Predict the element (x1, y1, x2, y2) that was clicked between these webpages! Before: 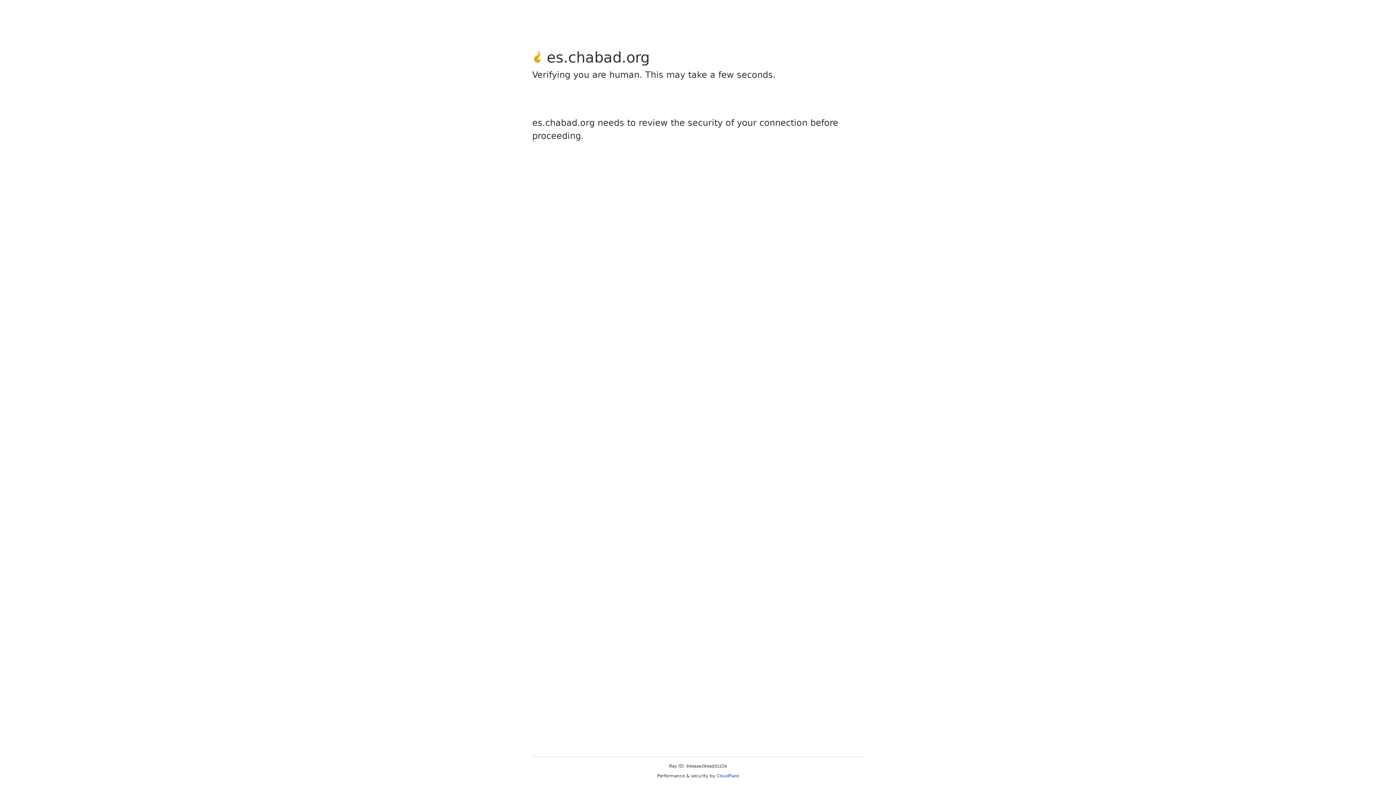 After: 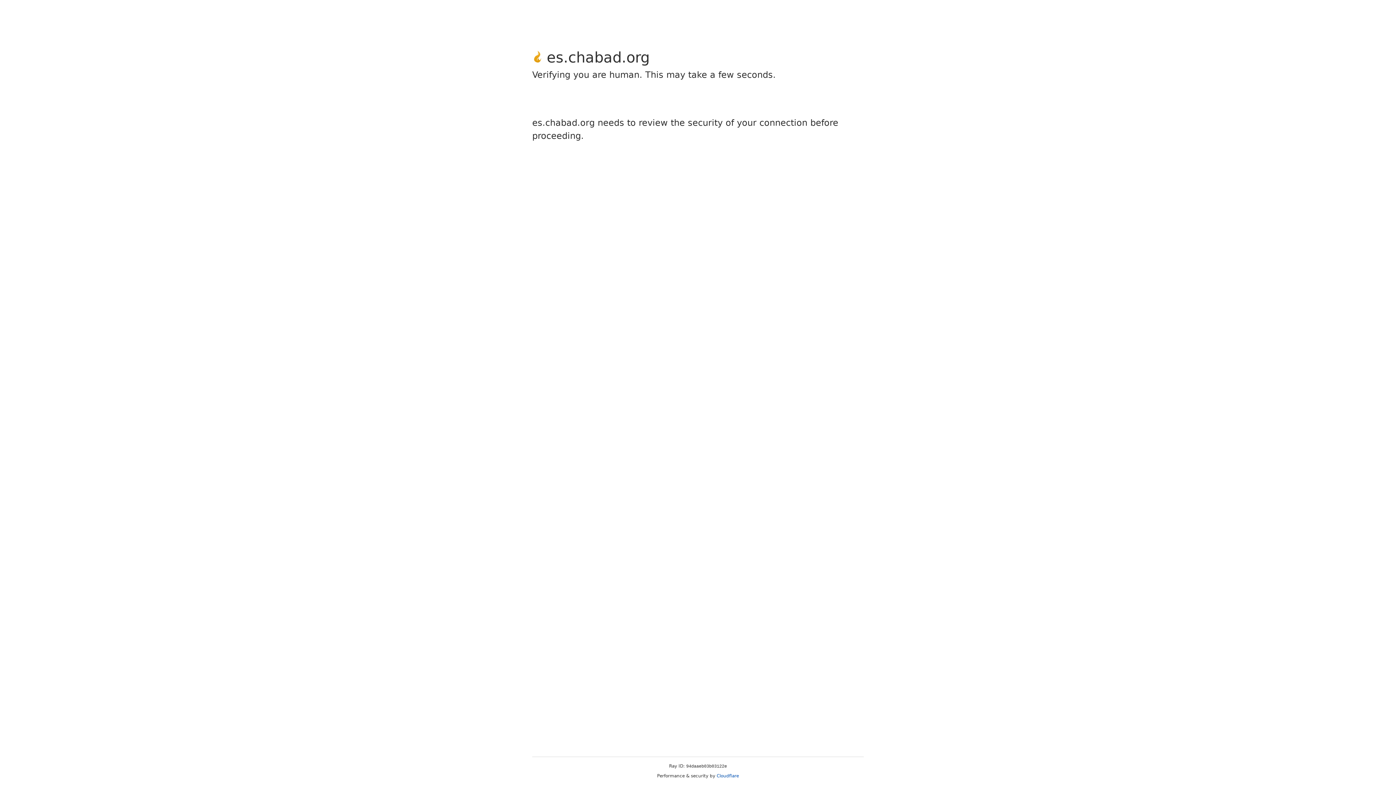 Action: label: Cloudflare bbox: (716, 773, 739, 778)